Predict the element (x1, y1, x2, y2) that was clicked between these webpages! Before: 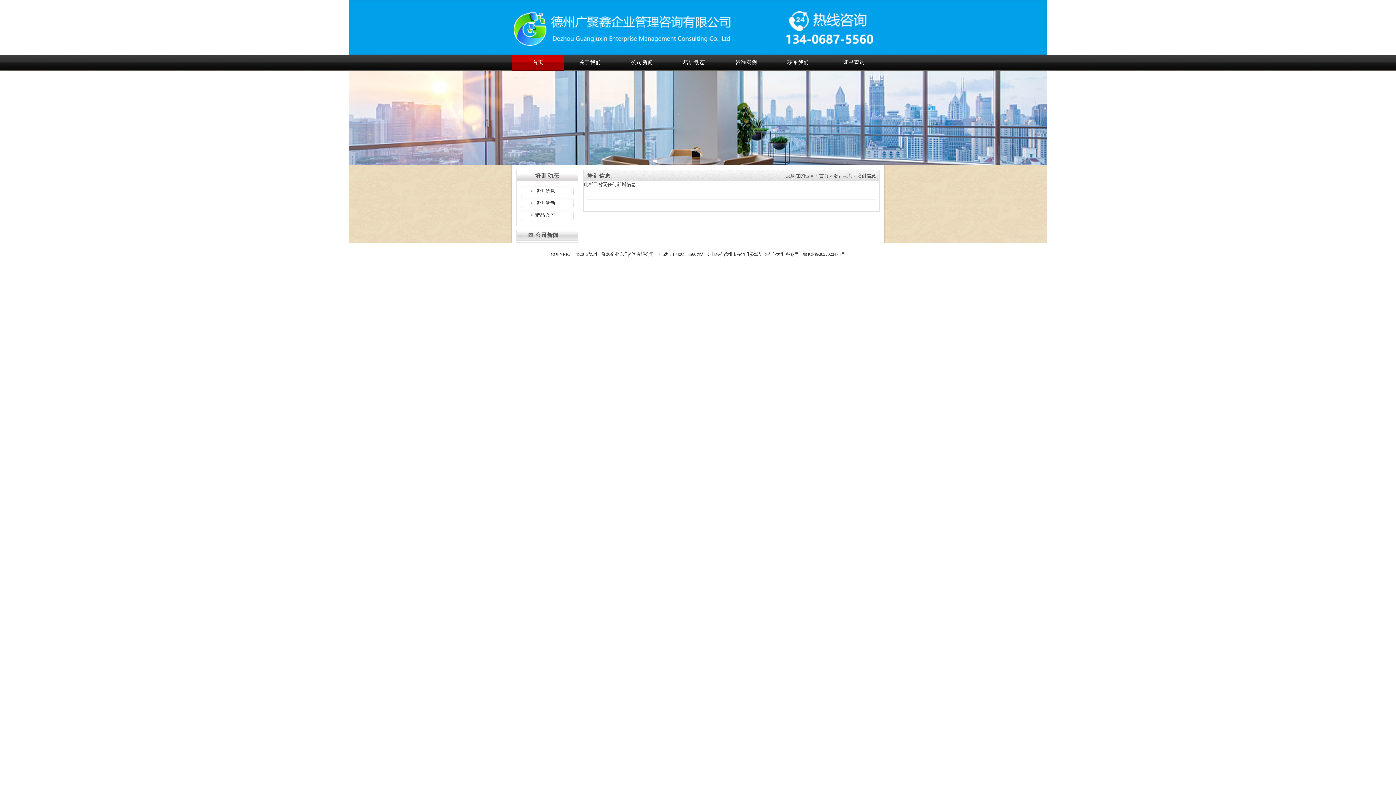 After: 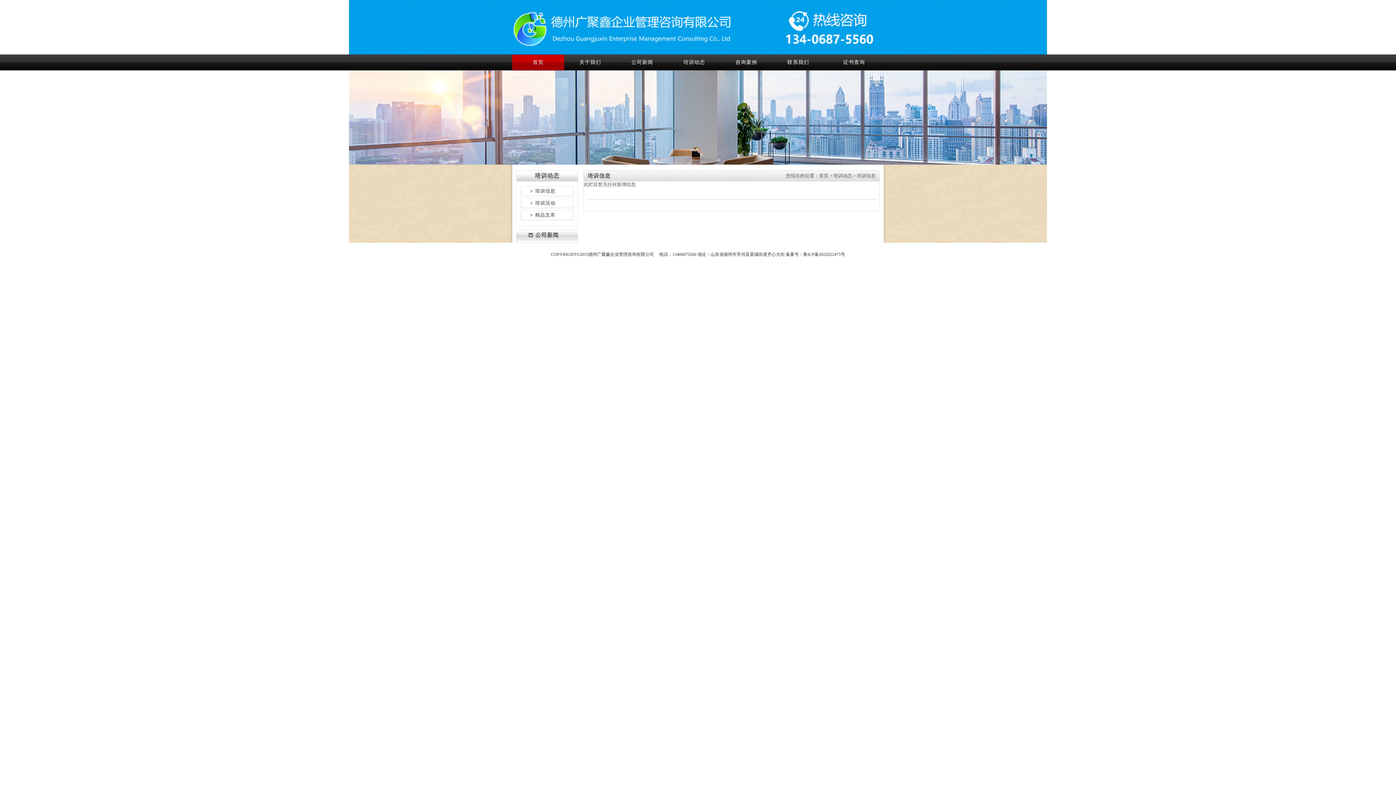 Action: label: 鲁ICP备2022022475号 bbox: (803, 252, 845, 257)